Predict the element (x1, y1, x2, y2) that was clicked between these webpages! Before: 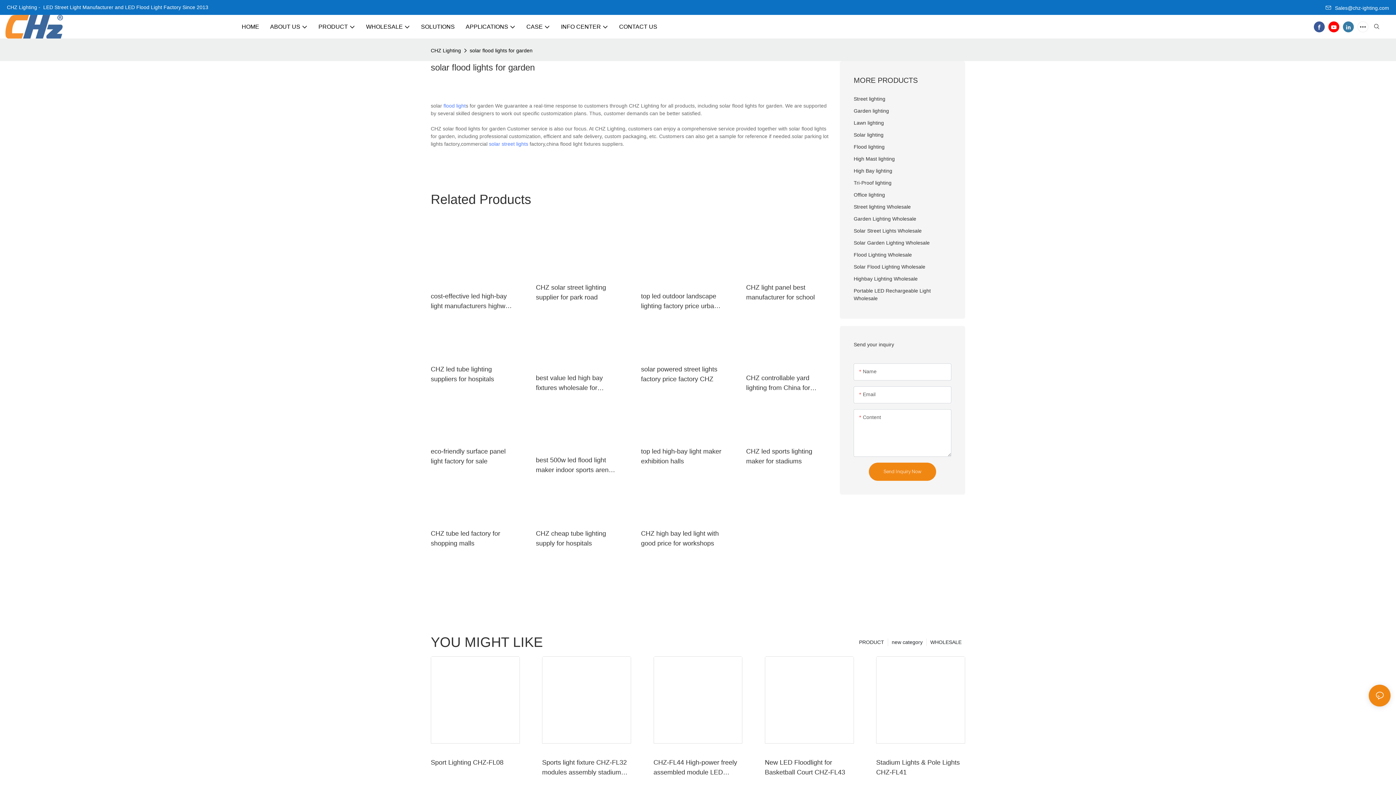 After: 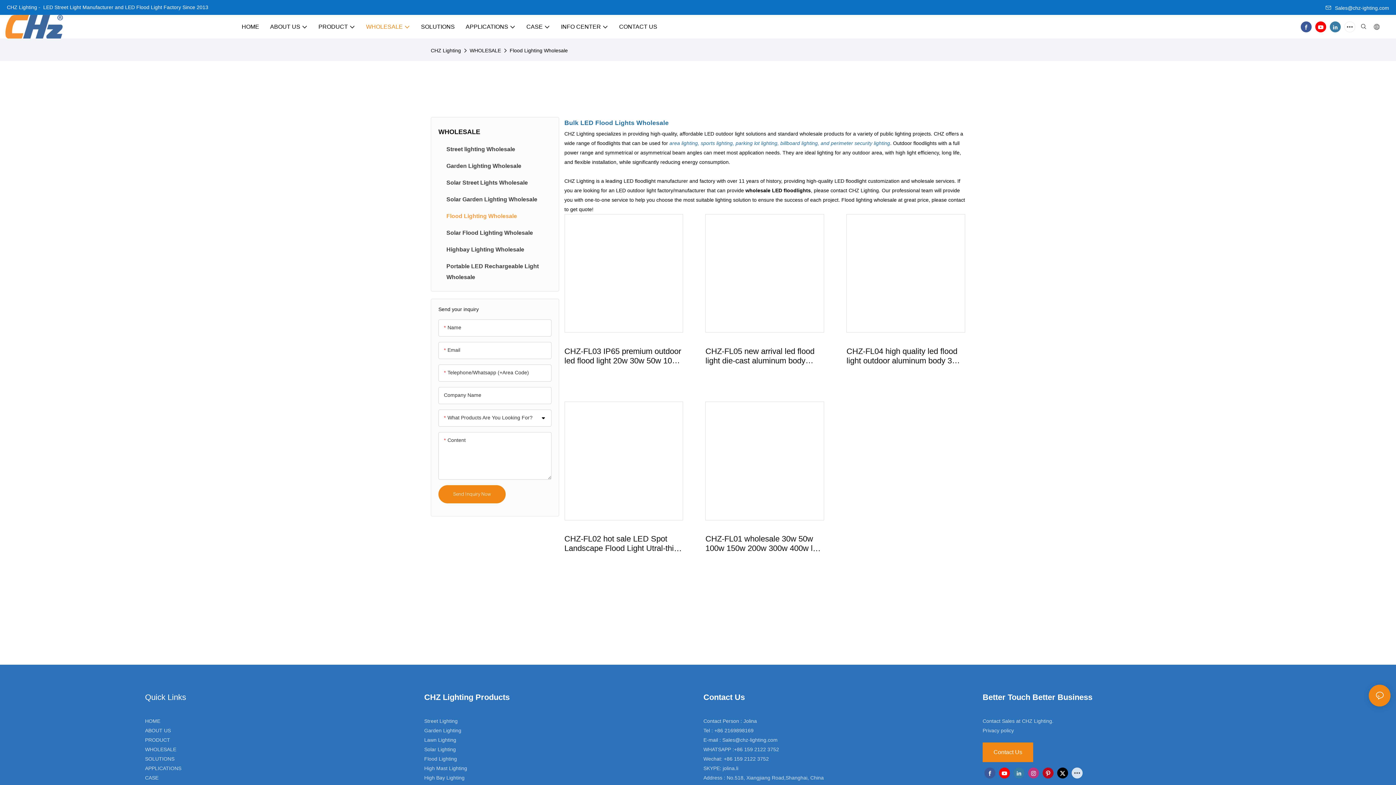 Action: label: Flood Lighting Wholesale bbox: (853, 249, 951, 261)